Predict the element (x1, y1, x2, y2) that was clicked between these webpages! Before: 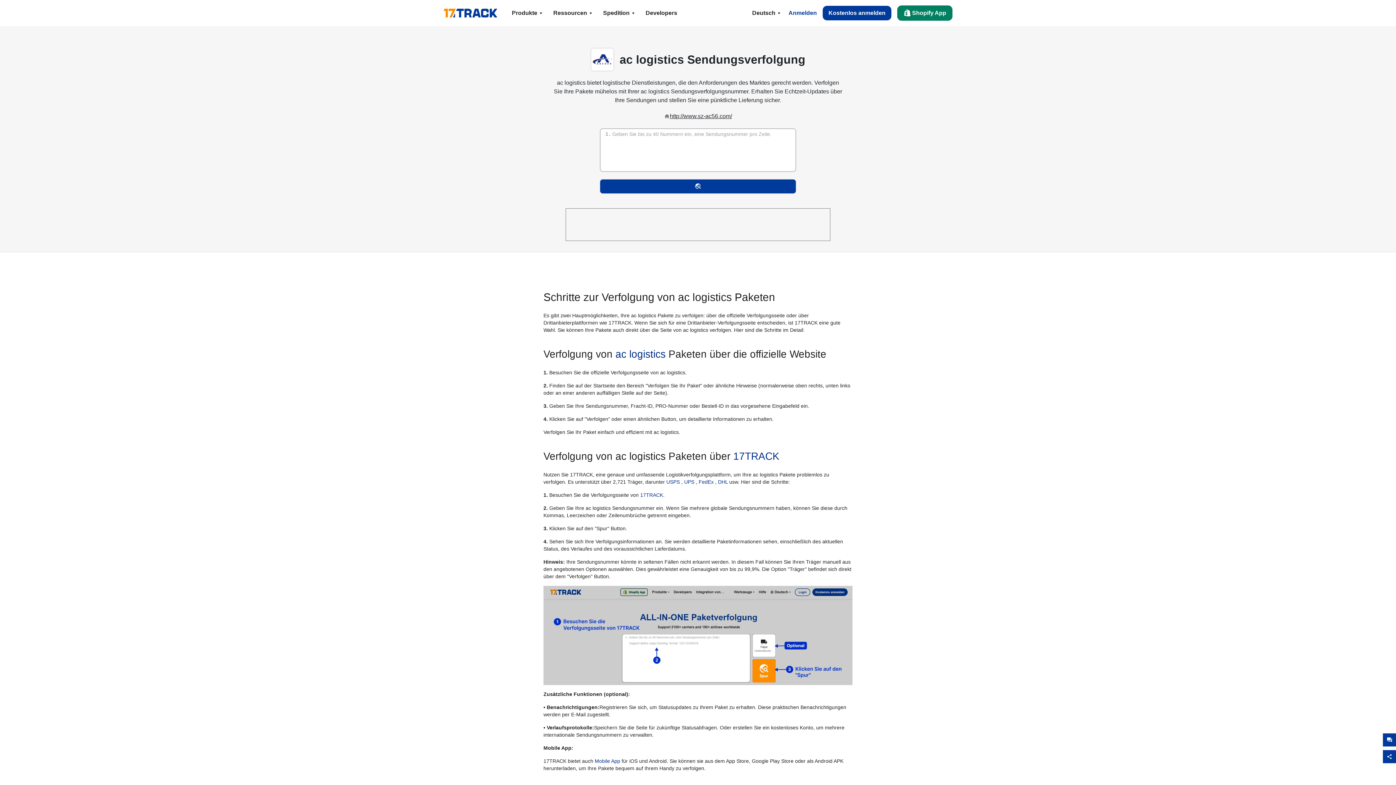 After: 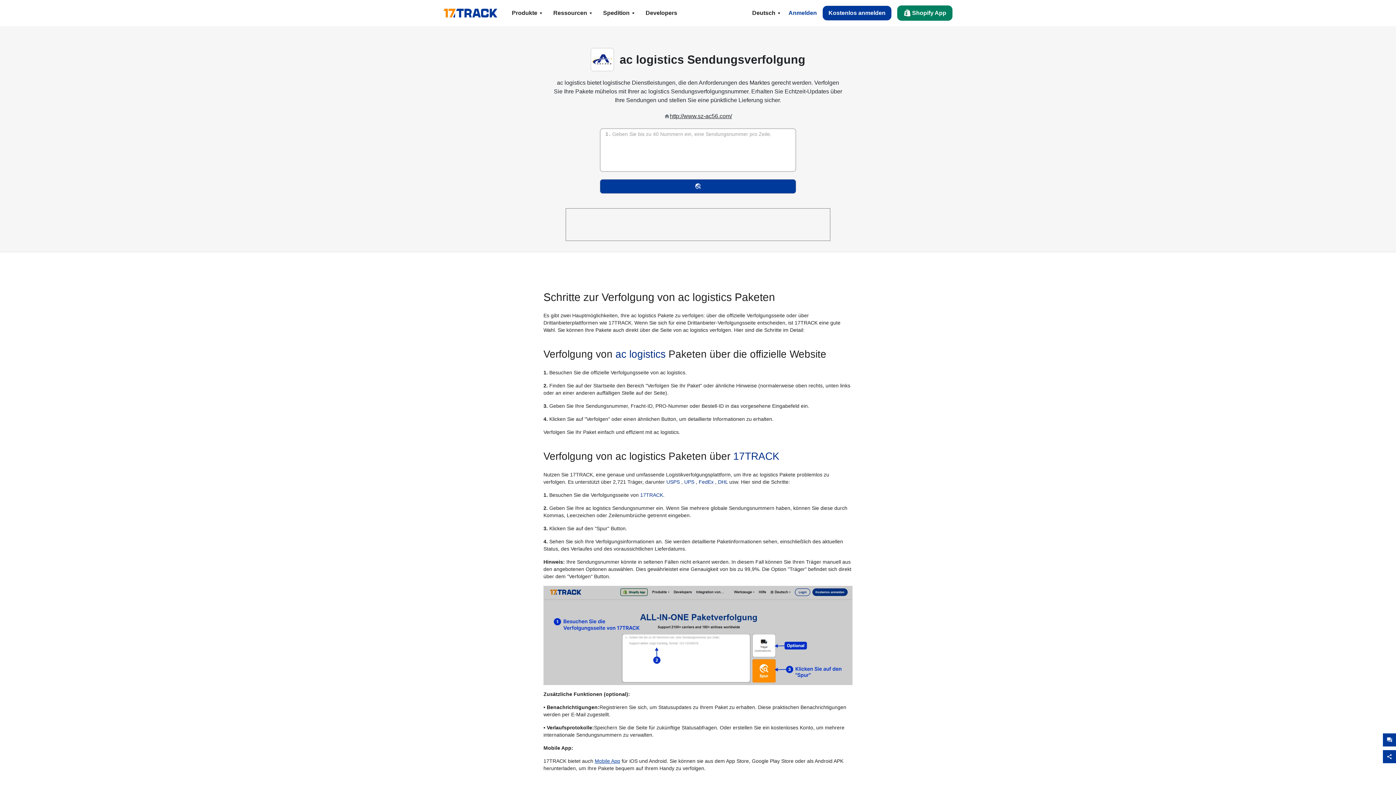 Action: label: Mobile App bbox: (594, 758, 620, 764)